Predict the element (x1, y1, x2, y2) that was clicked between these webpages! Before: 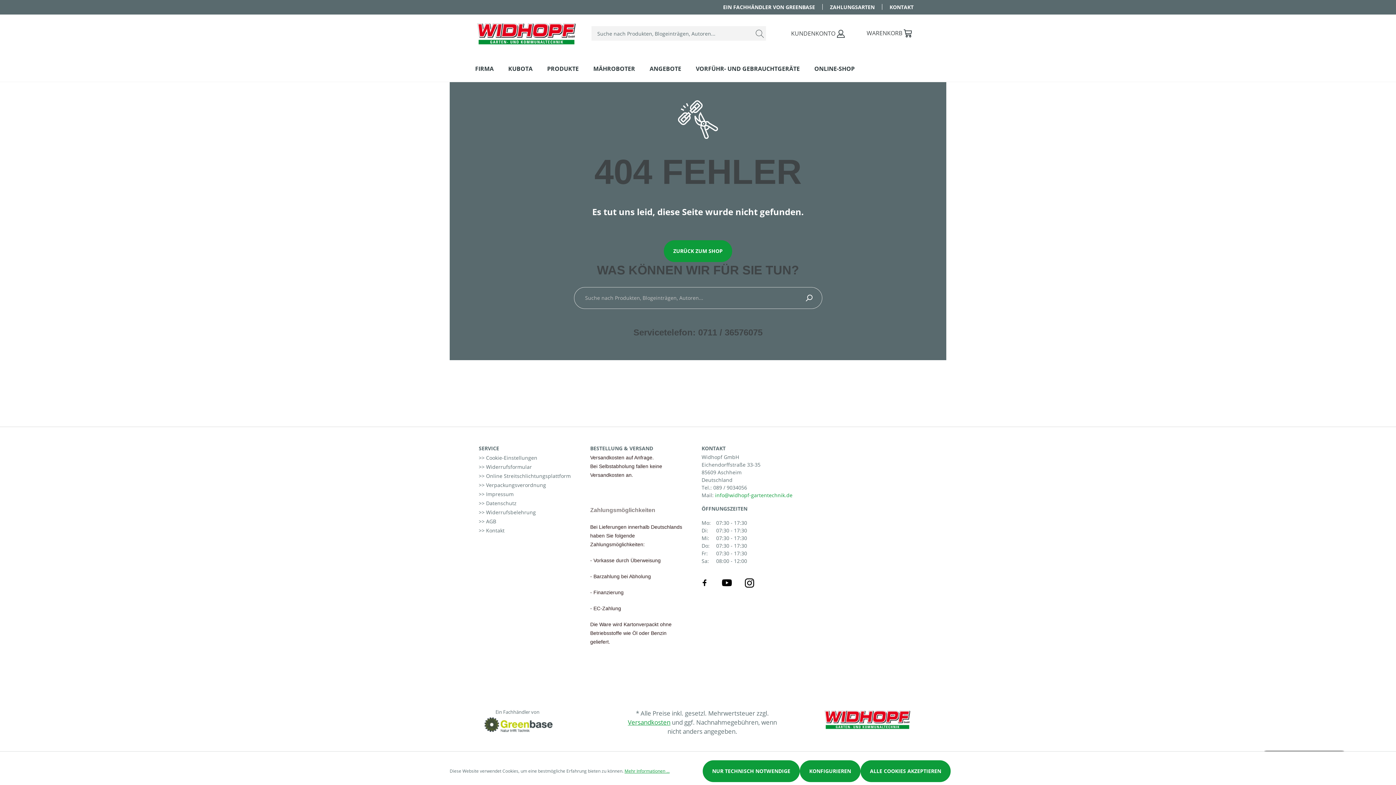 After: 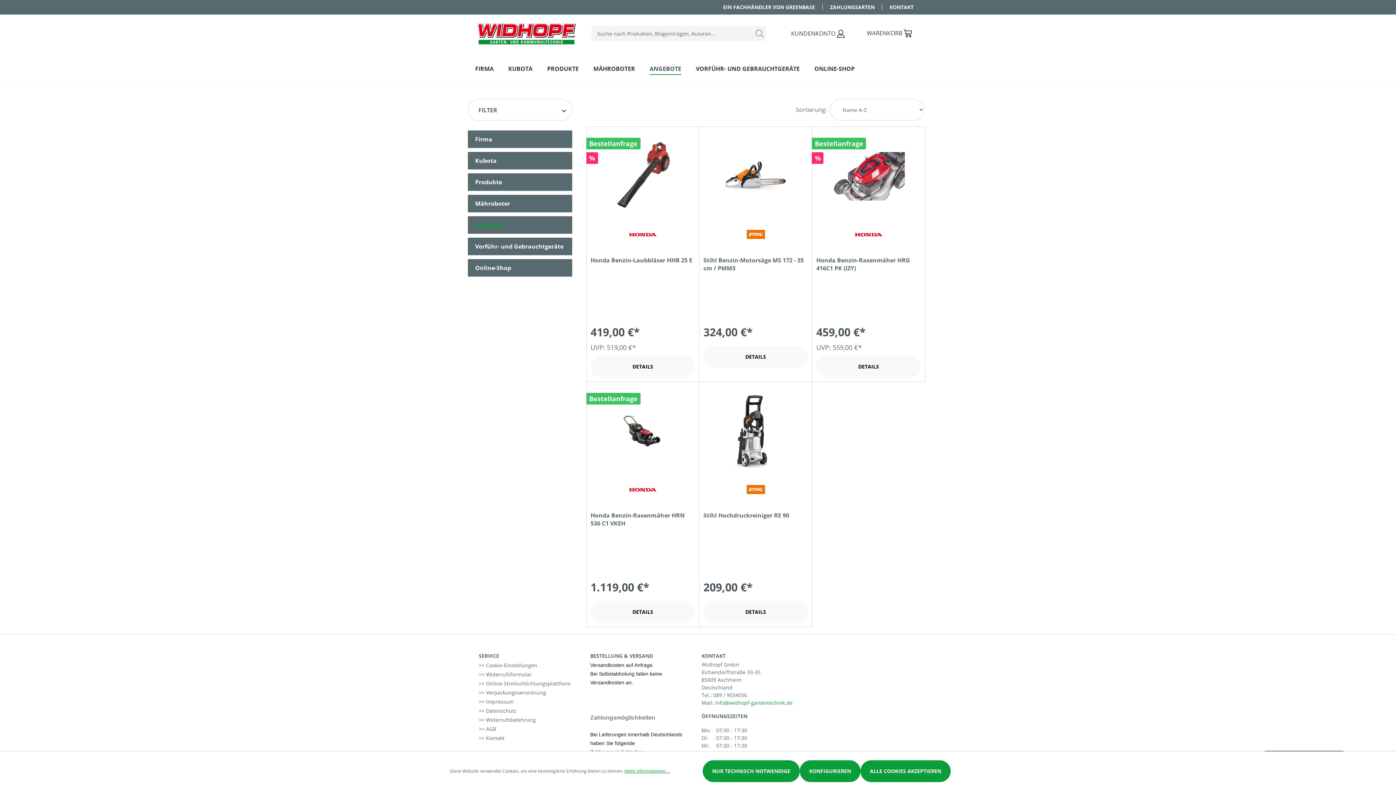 Action: bbox: (649, 62, 696, 81) label: ANGEBOTE